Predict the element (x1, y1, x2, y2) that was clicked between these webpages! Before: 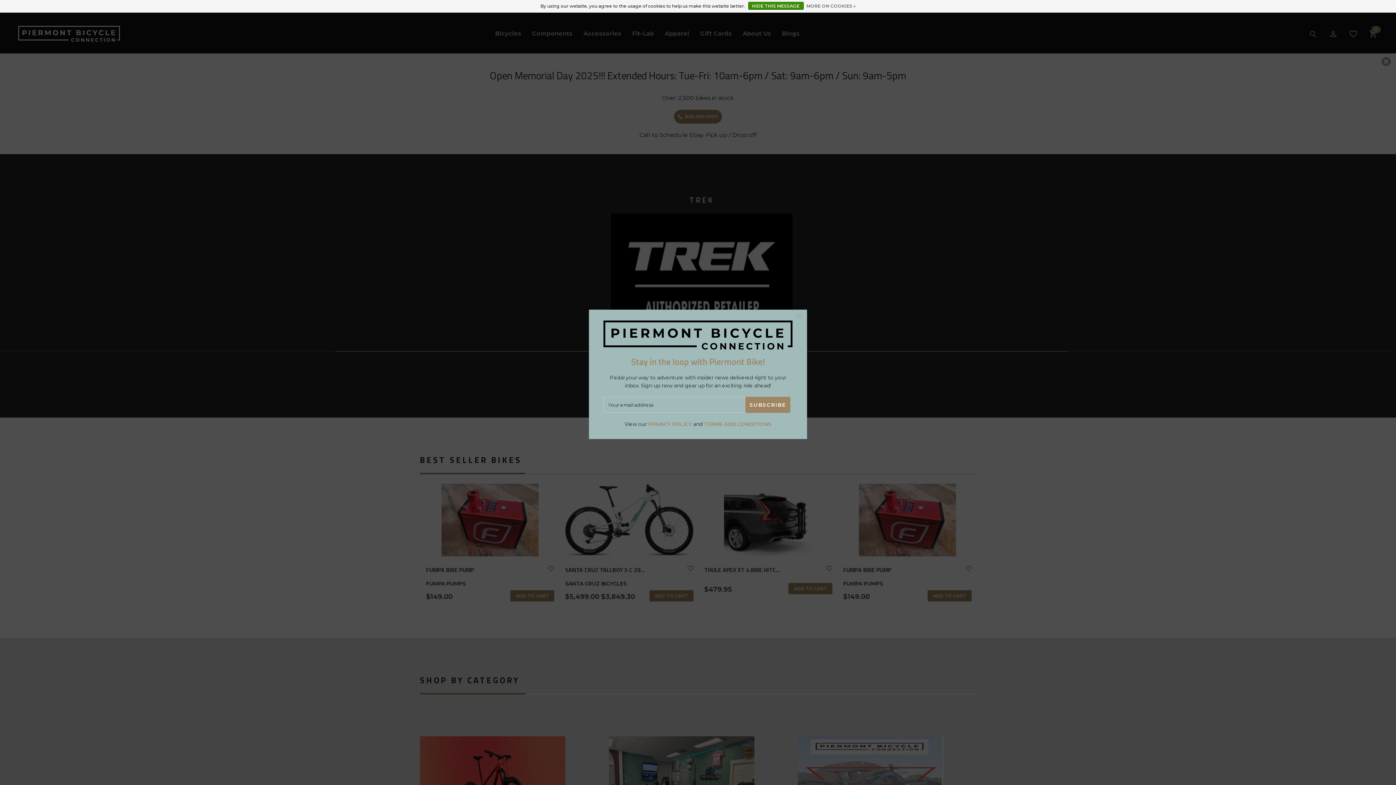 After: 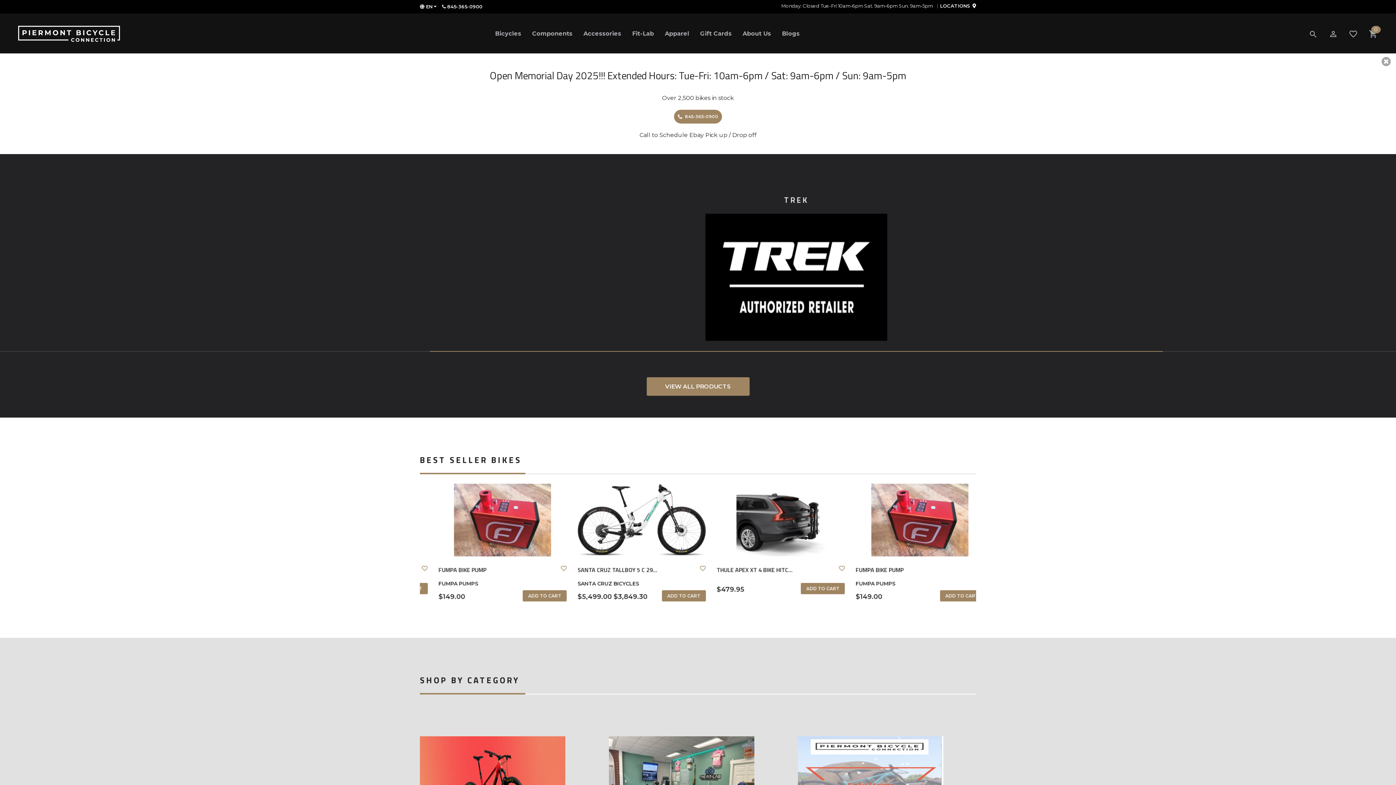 Action: bbox: (603, 320, 792, 355)